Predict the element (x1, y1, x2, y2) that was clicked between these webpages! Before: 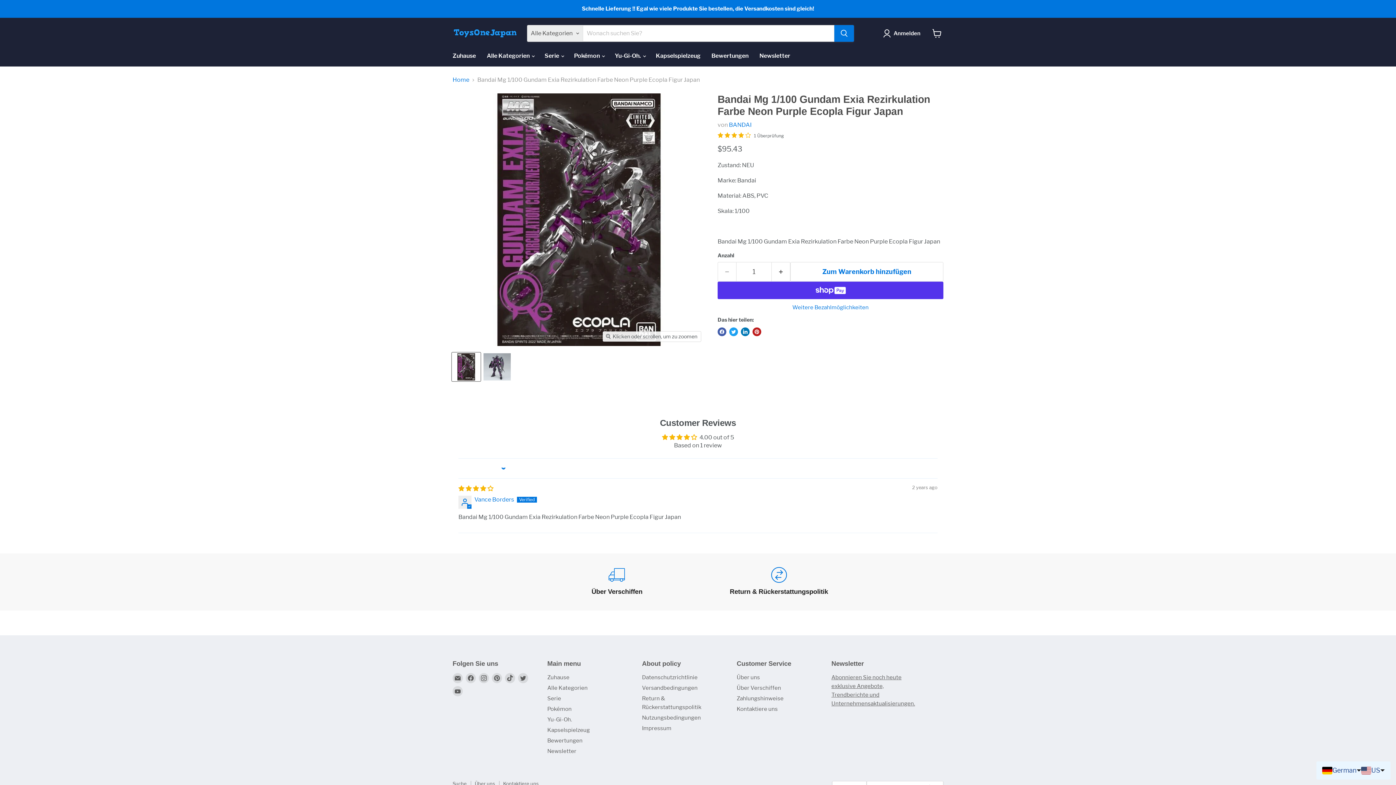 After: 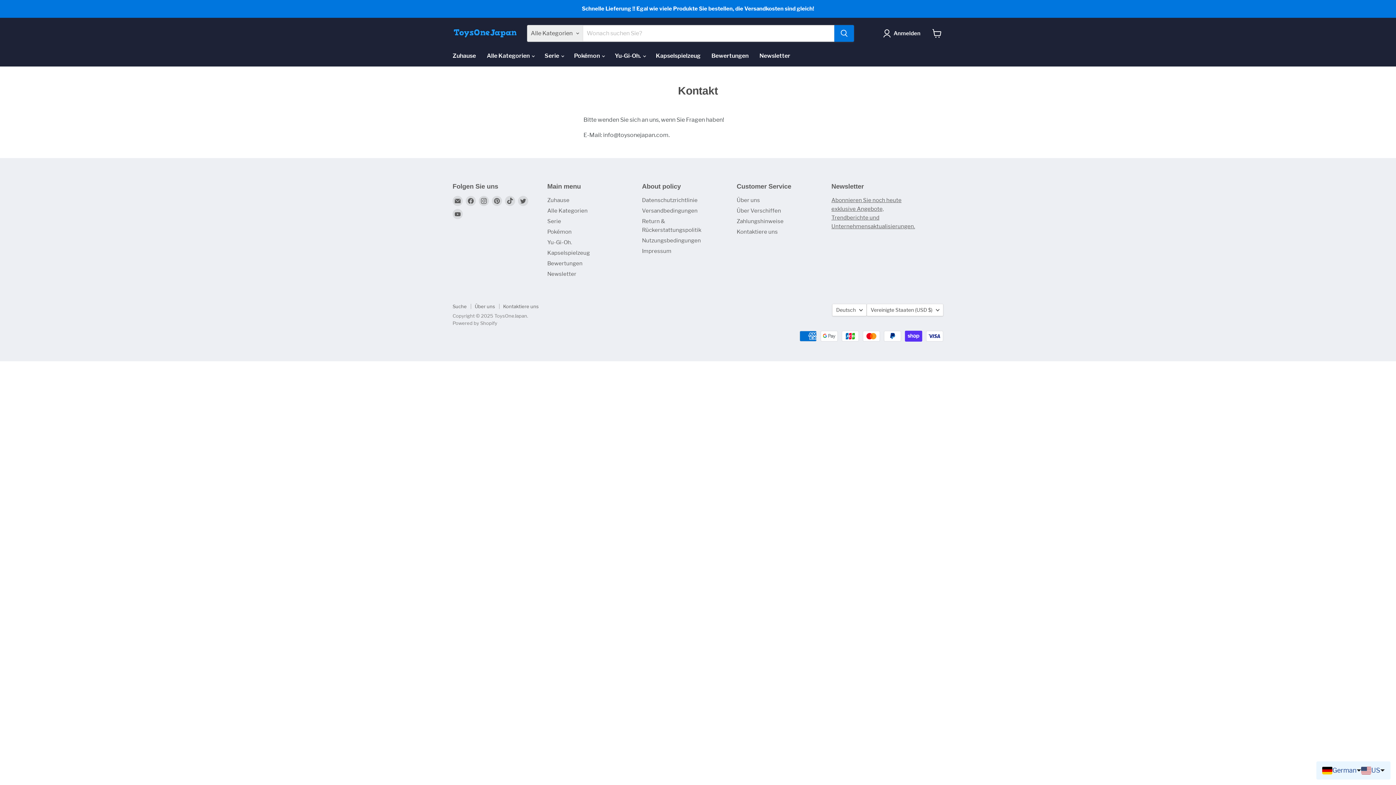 Action: label: Kontaktiere uns bbox: (736, 706, 778, 712)